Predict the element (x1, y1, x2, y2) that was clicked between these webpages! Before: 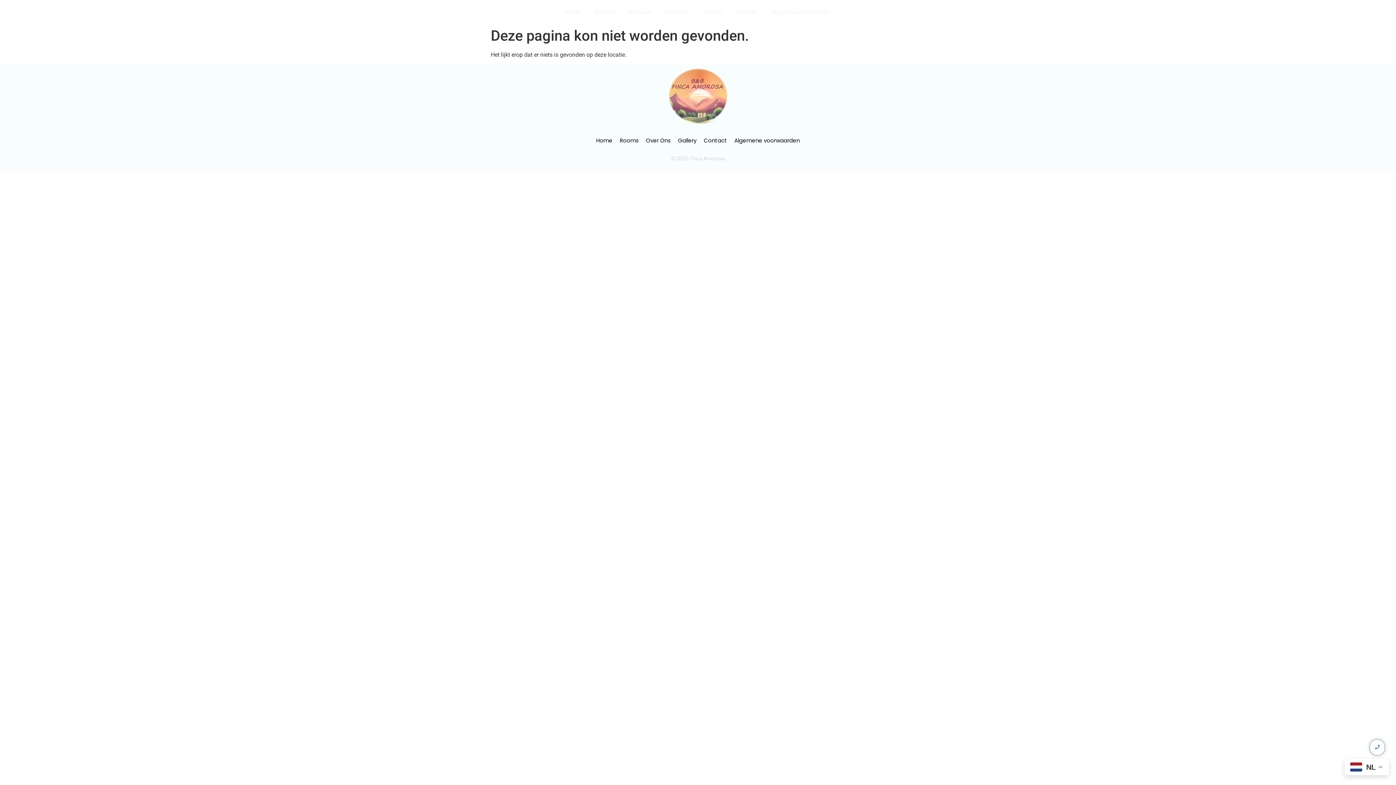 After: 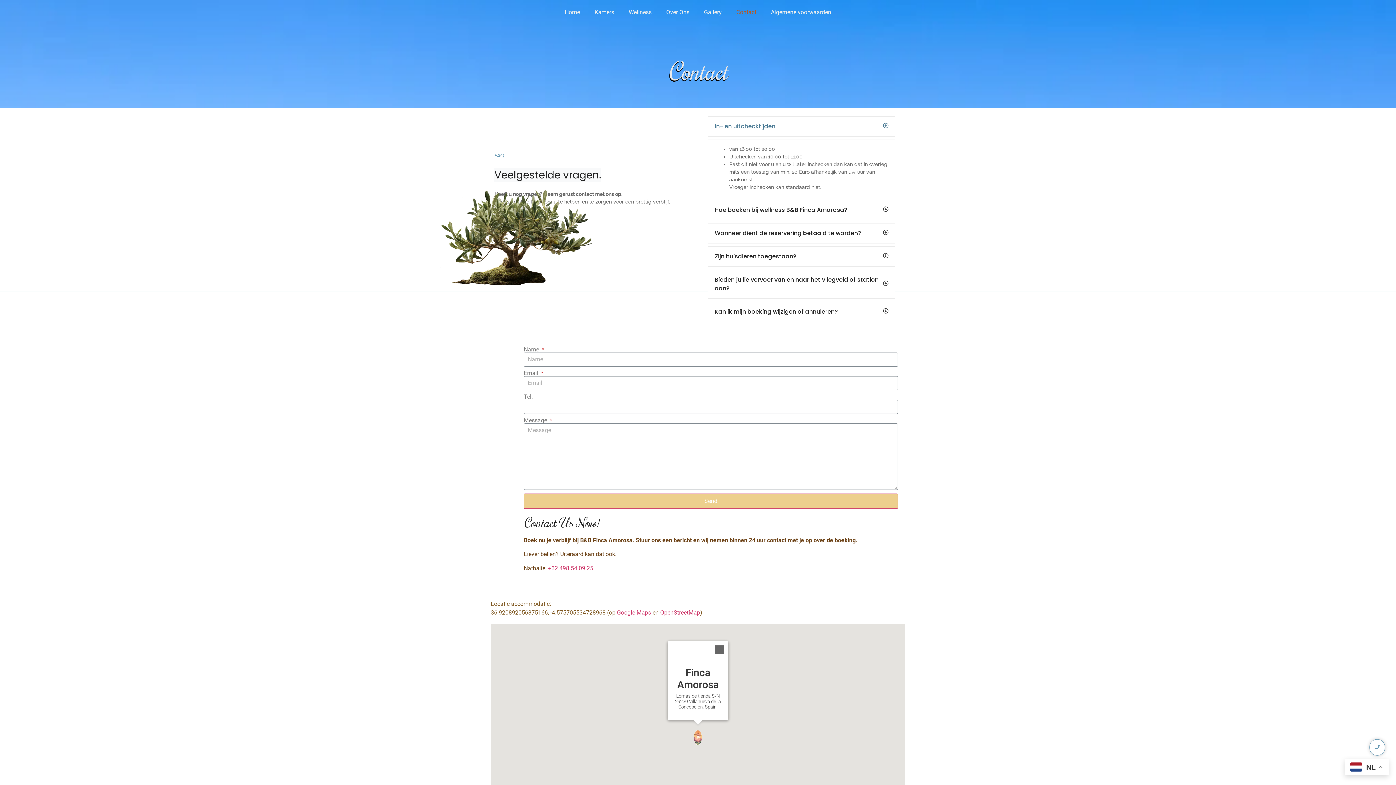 Action: label: Contact bbox: (704, 133, 727, 147)